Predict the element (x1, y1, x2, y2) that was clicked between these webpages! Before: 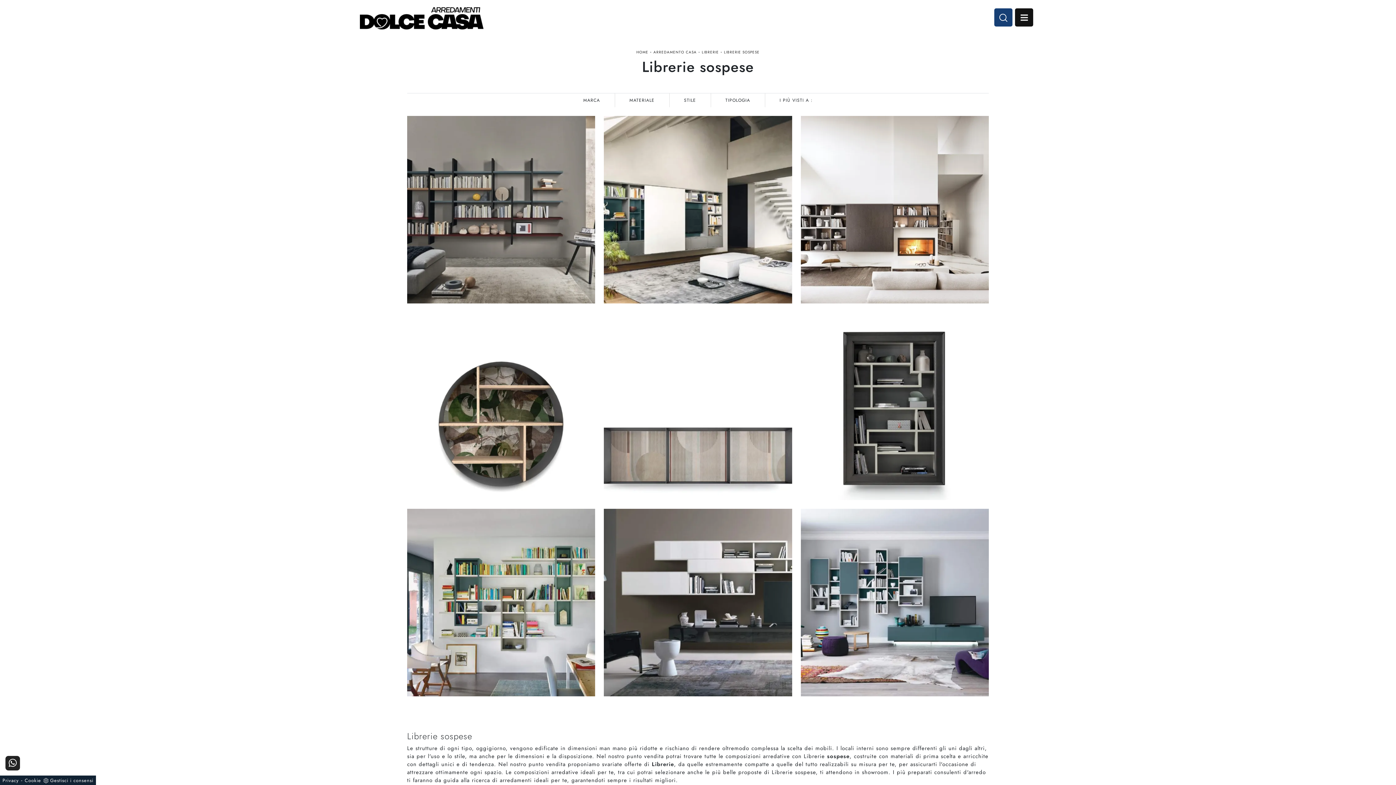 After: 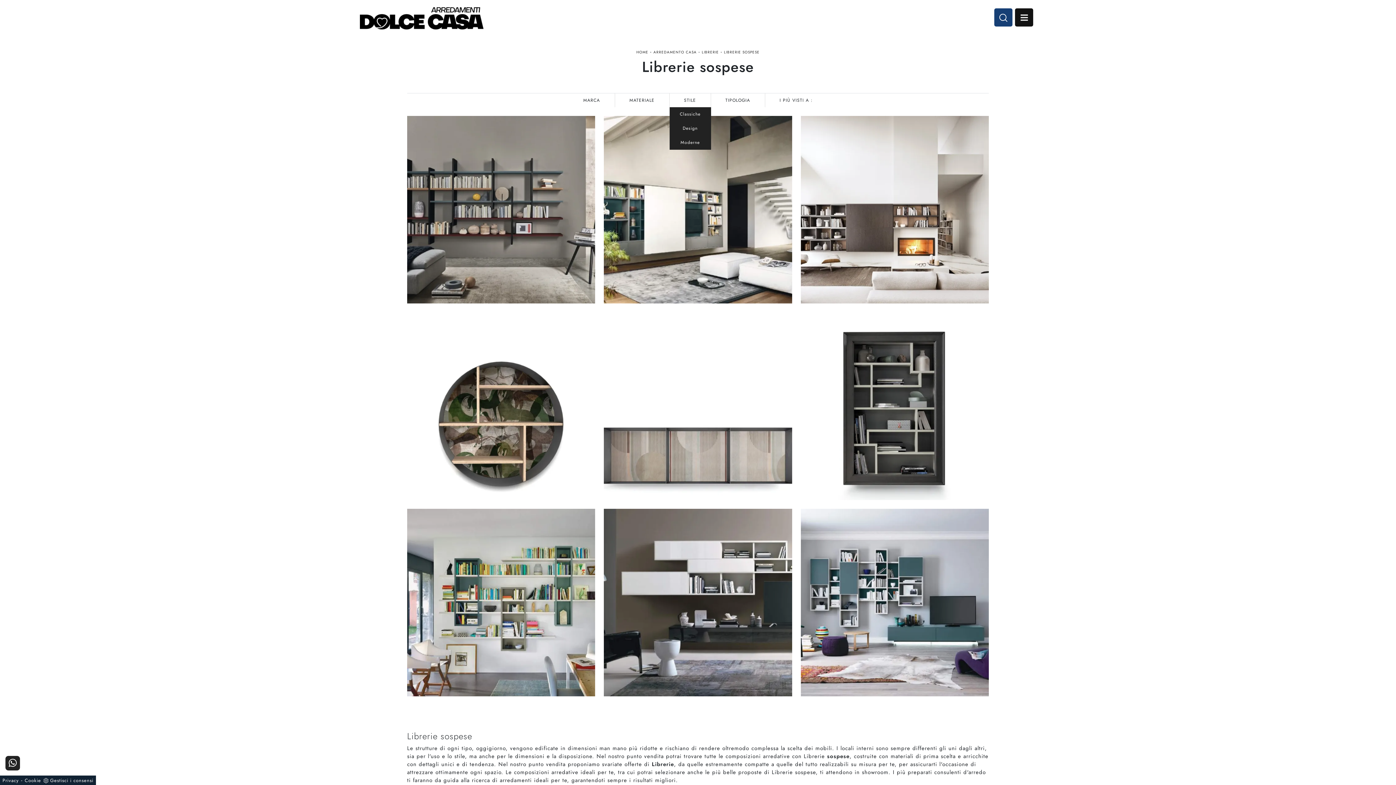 Action: label: STILE bbox: (669, 93, 711, 107)